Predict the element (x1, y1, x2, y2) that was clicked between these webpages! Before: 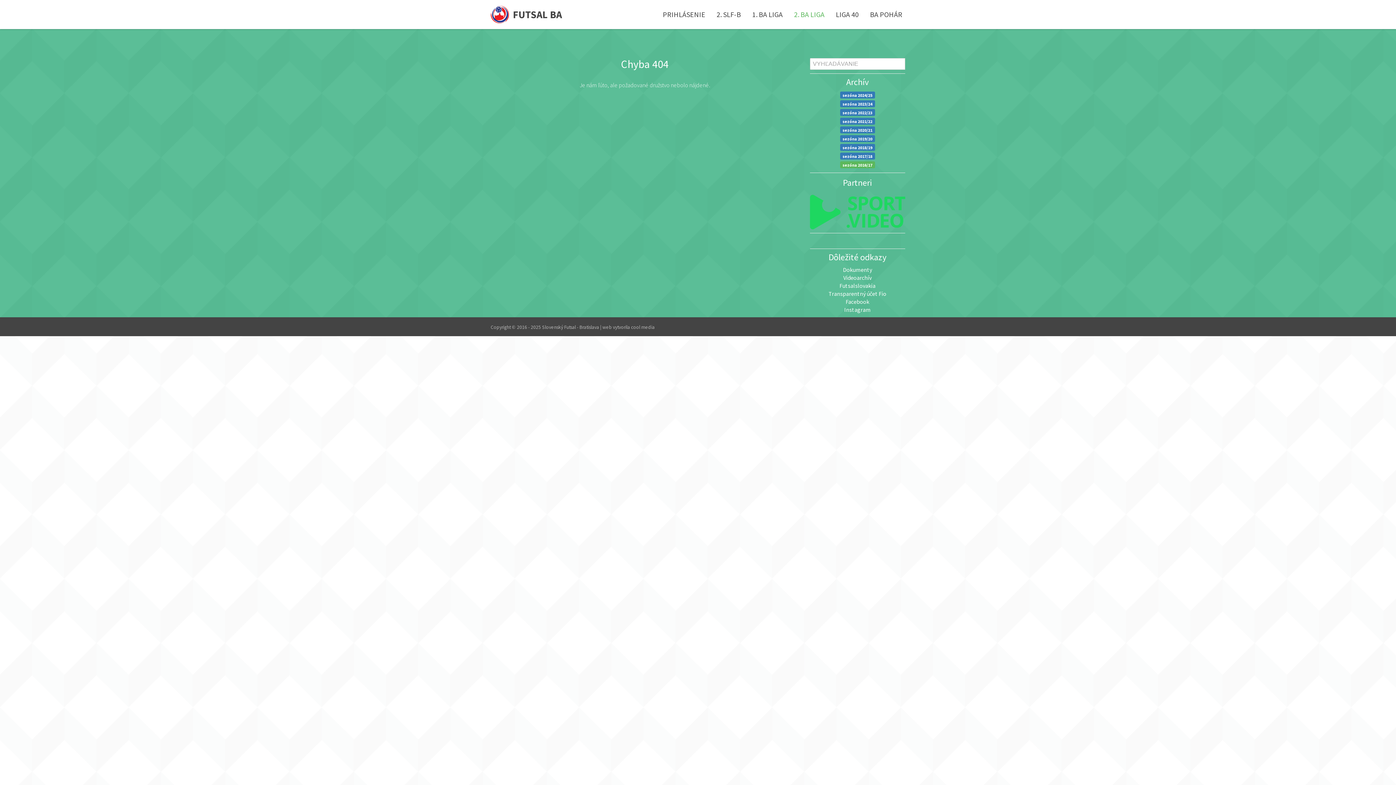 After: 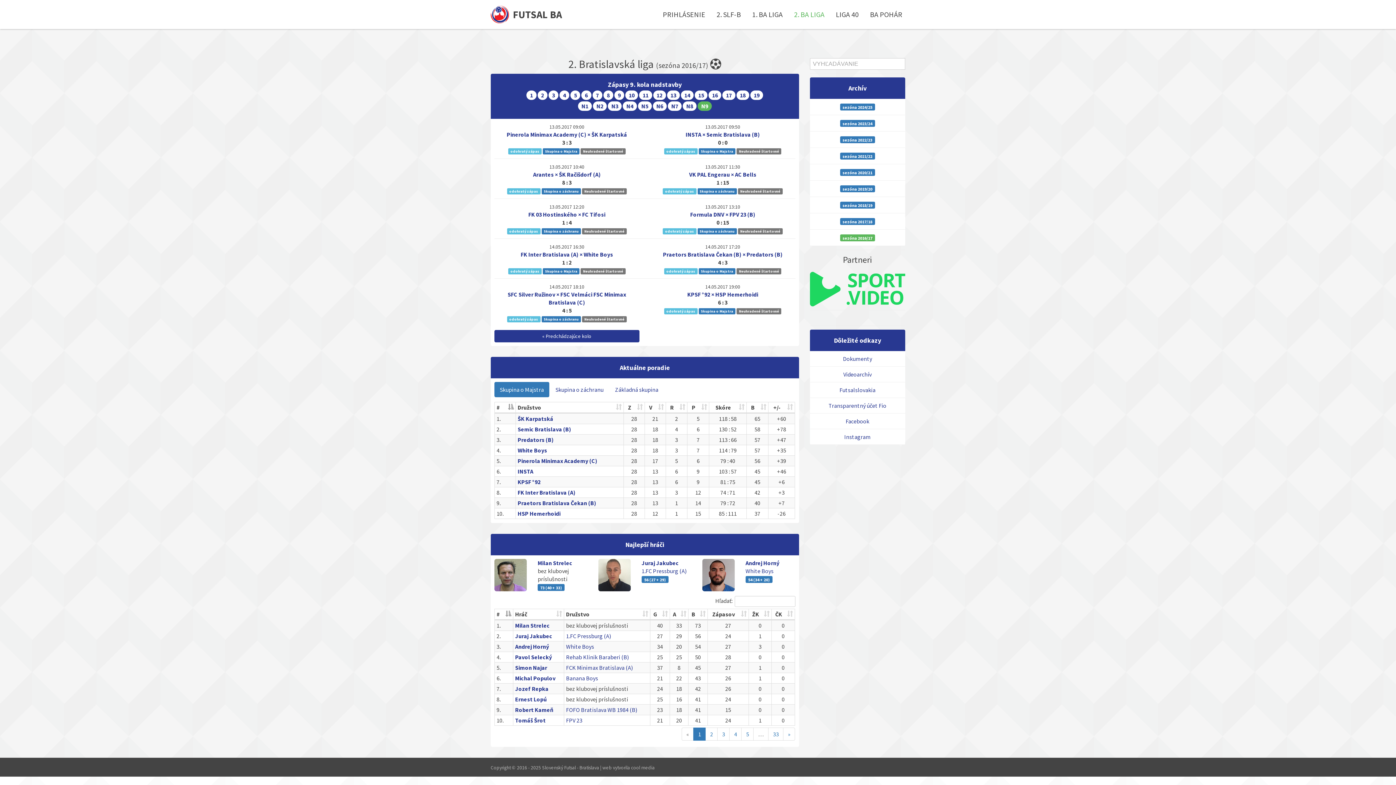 Action: bbox: (789, 5, 829, 23) label: 2. BA LIGA